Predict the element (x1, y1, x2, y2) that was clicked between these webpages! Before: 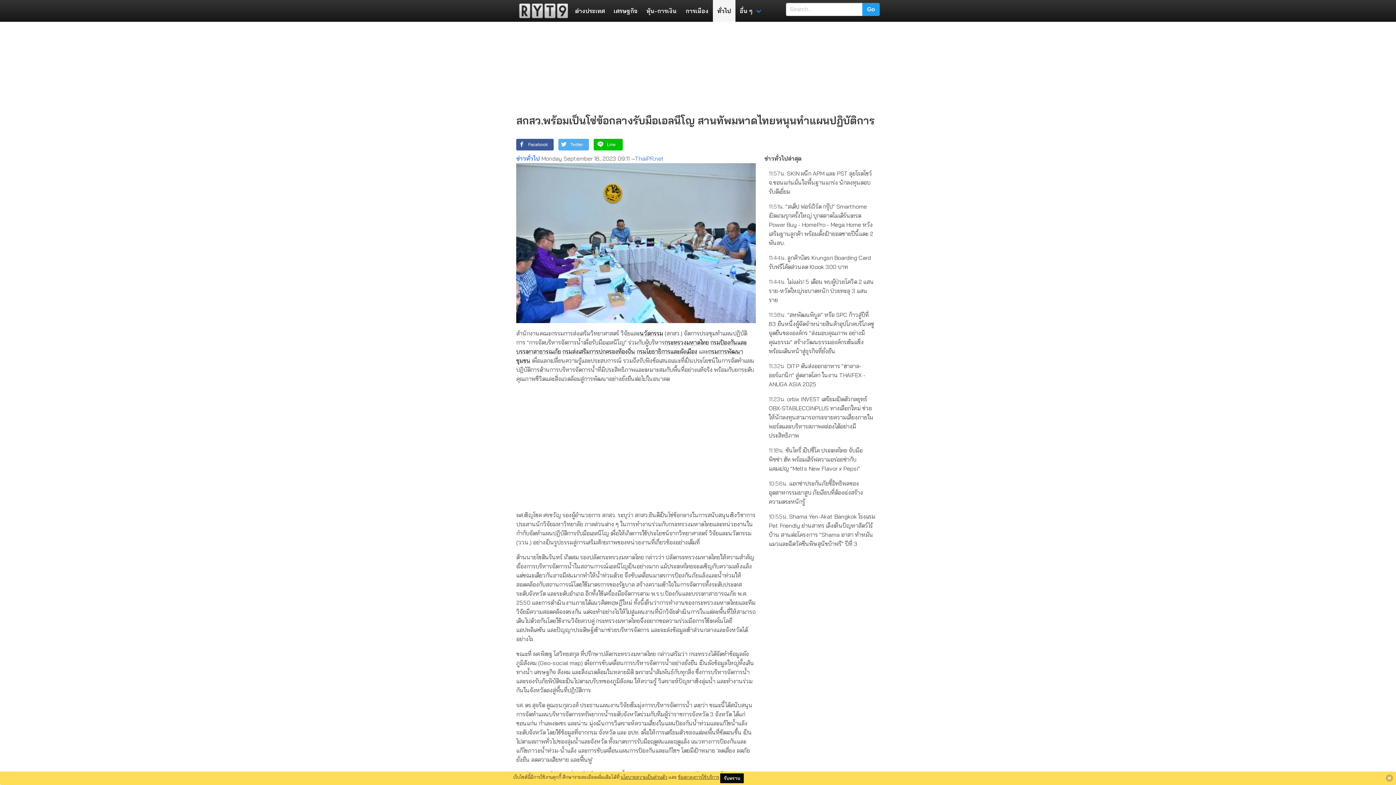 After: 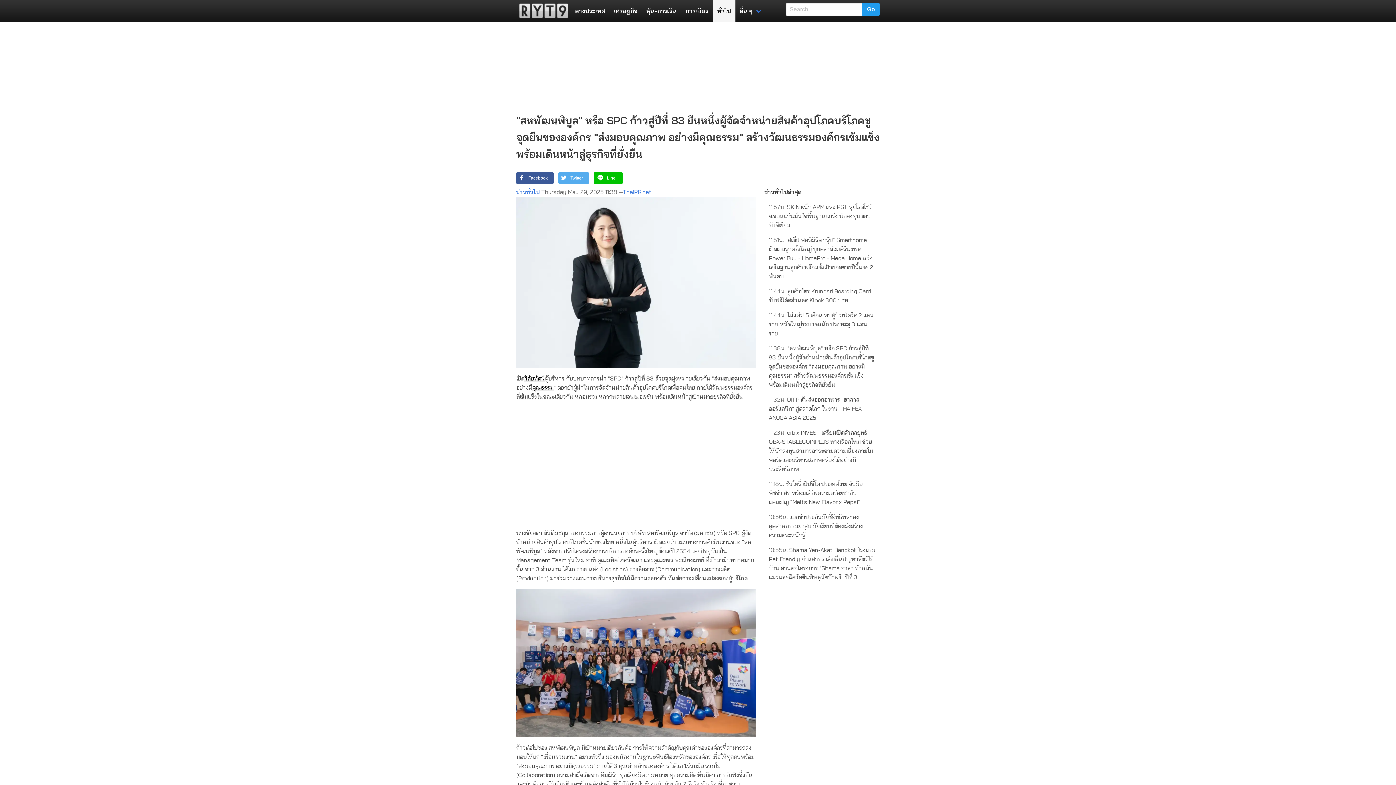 Action: bbox: (764, 307, 880, 358) label: 11:38น. "สหพัฒนพิบูล" หรือ SPC ก้าวสู่ปีที่ 83 ยืนหนึ่งผู้จัดจำหน่ายสินค้าอุปโภคบริโภคชูจุดยืนขององค์กร "ส่งมอบคุณภาพ อย่างมีคุณธรรม" สร้างวัฒนธรรมองค์กรเข้มแข็ง พร้อมเดินหน้าสู่ธุรกิจที่ยั่งยืน